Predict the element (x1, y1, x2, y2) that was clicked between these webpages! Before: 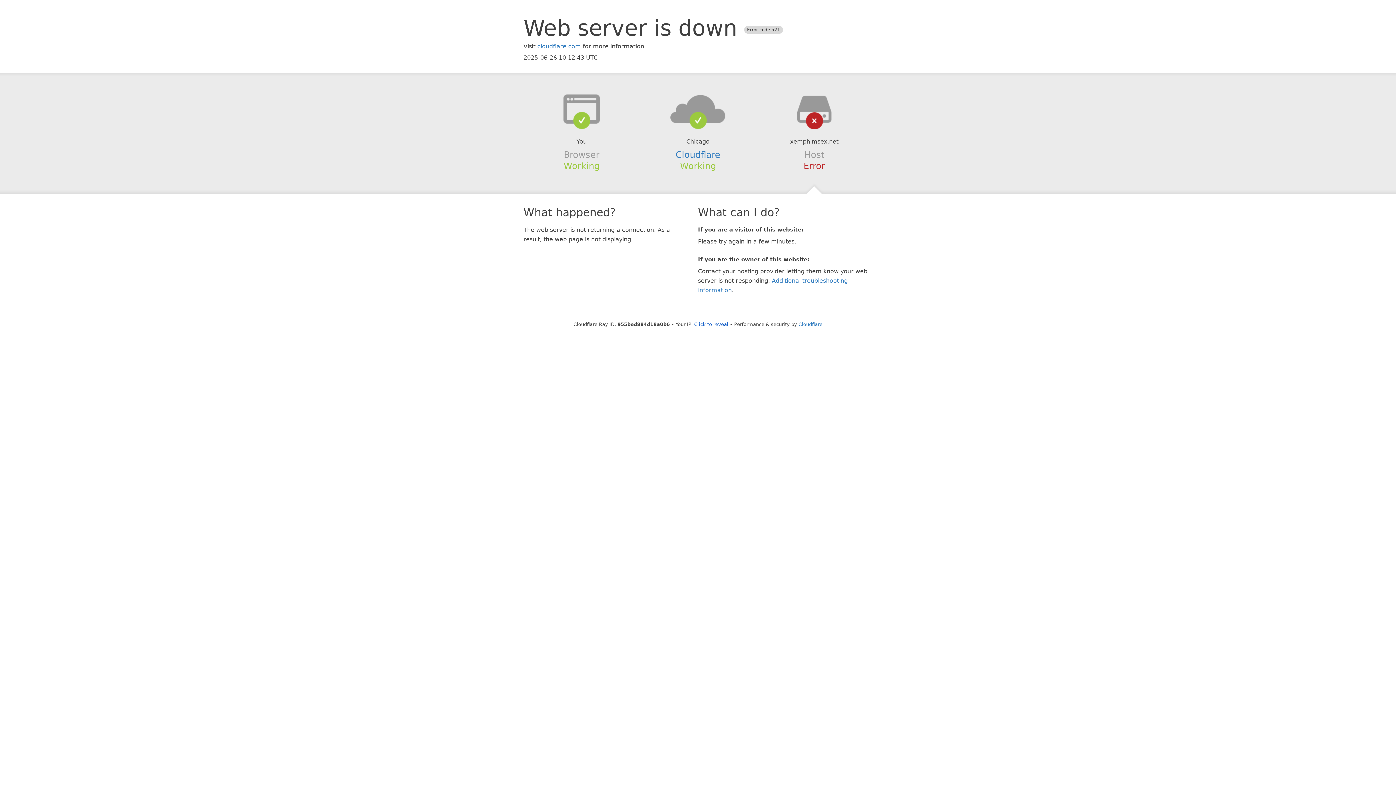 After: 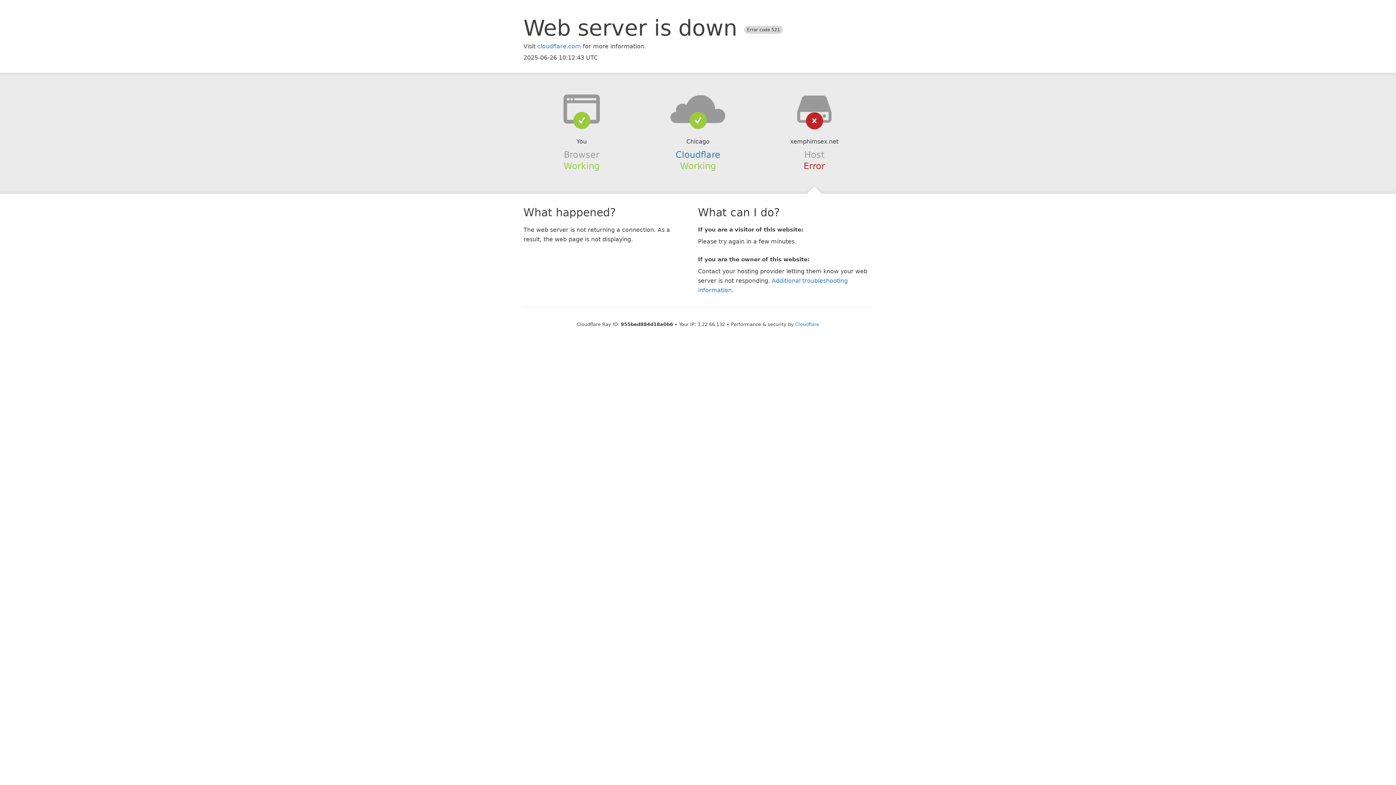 Action: label: Click to reveal bbox: (694, 321, 728, 327)